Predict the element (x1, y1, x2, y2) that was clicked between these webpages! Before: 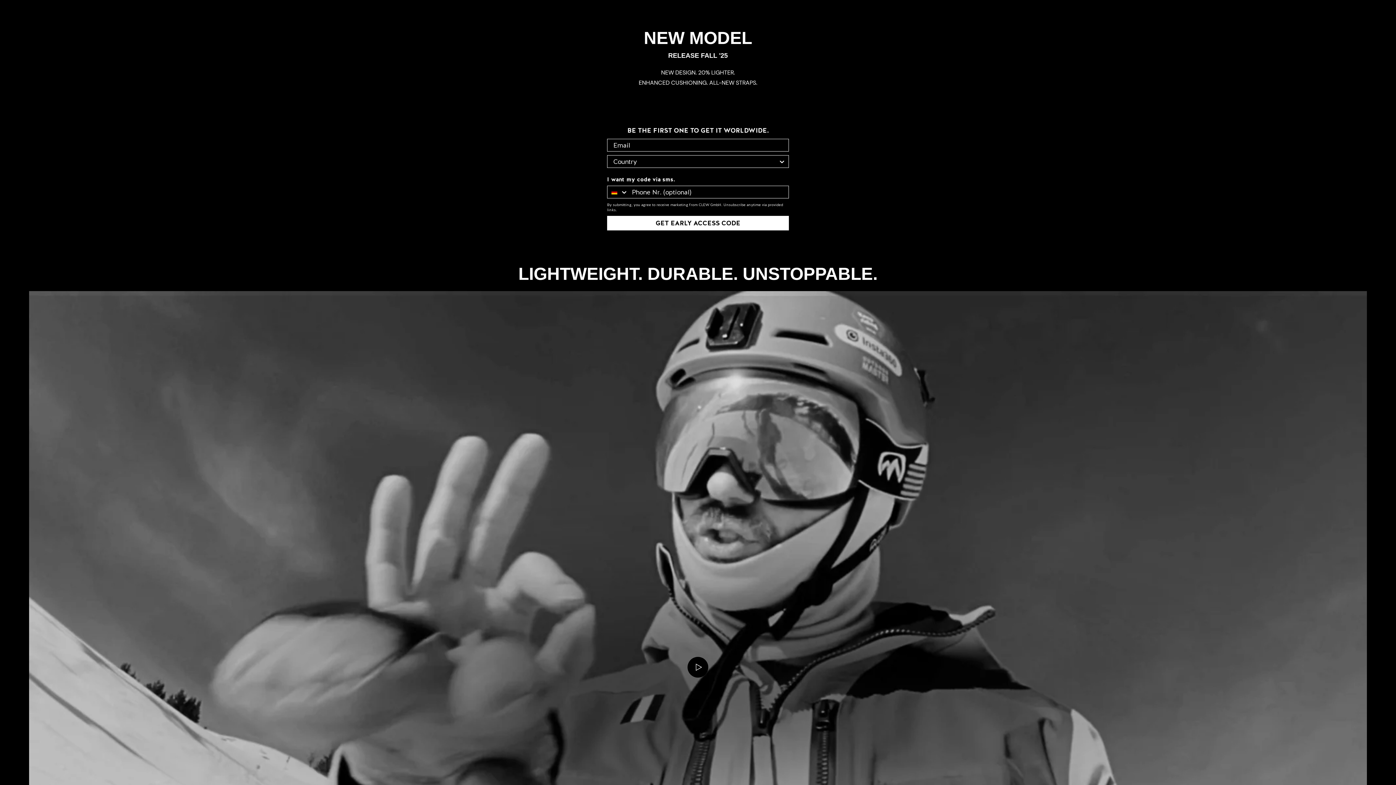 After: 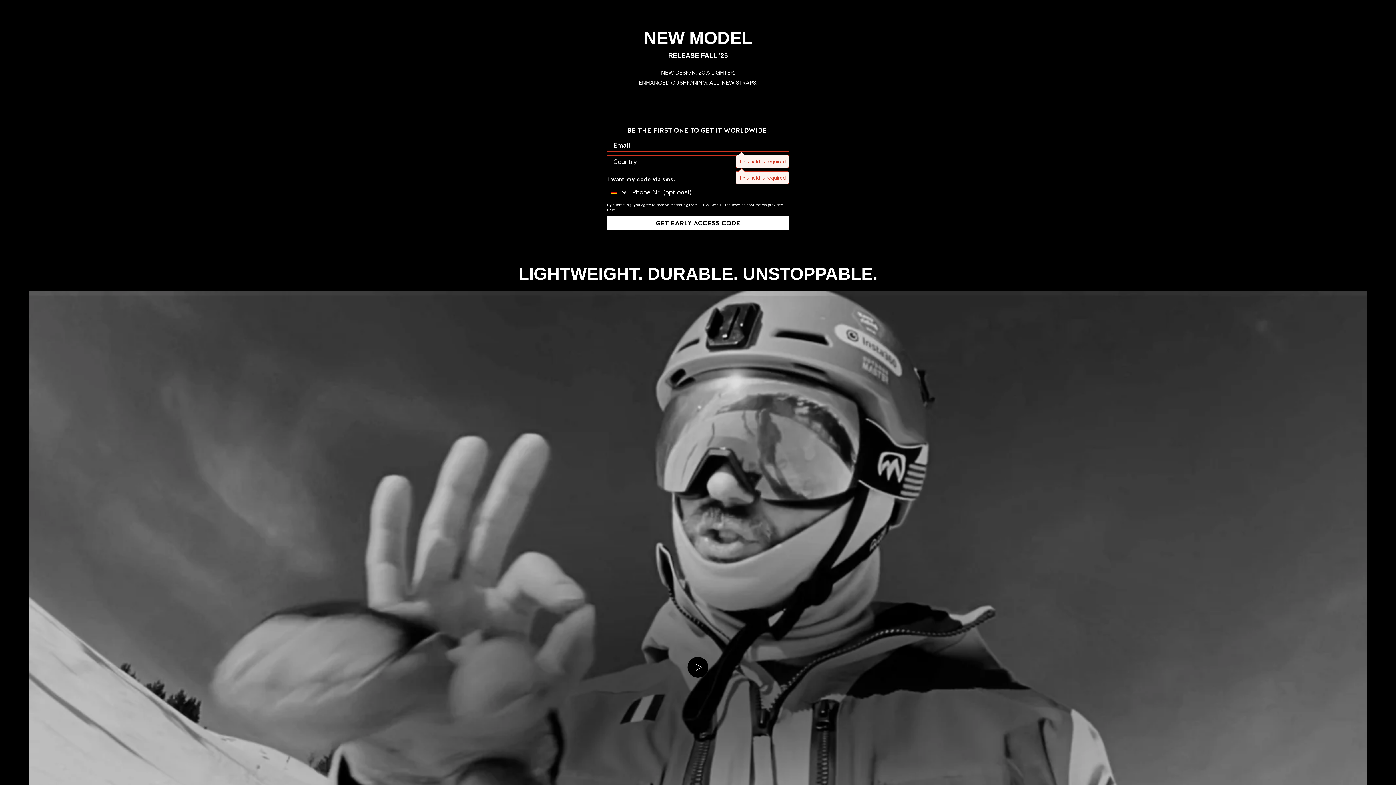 Action: bbox: (607, 216, 789, 230) label: GET EARLY ACCESS CODE